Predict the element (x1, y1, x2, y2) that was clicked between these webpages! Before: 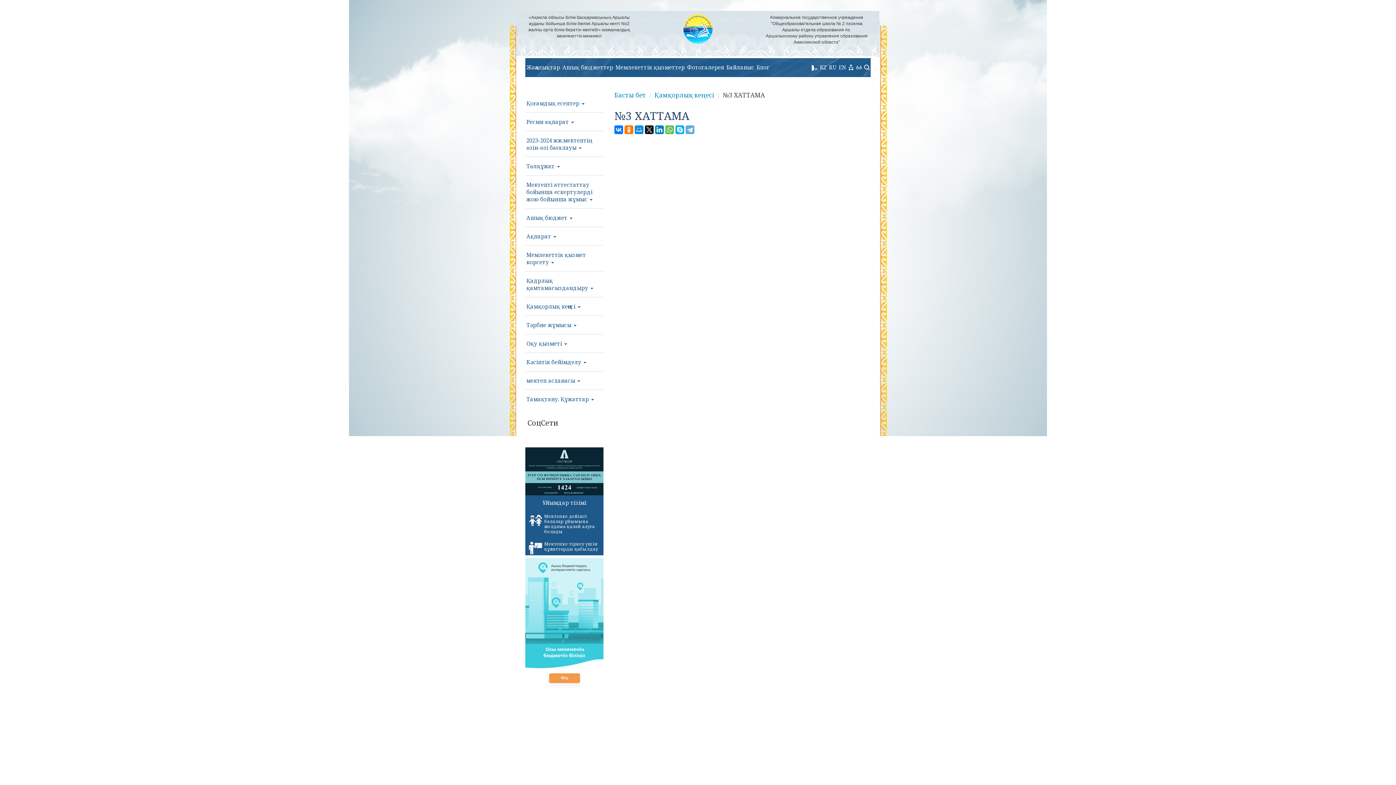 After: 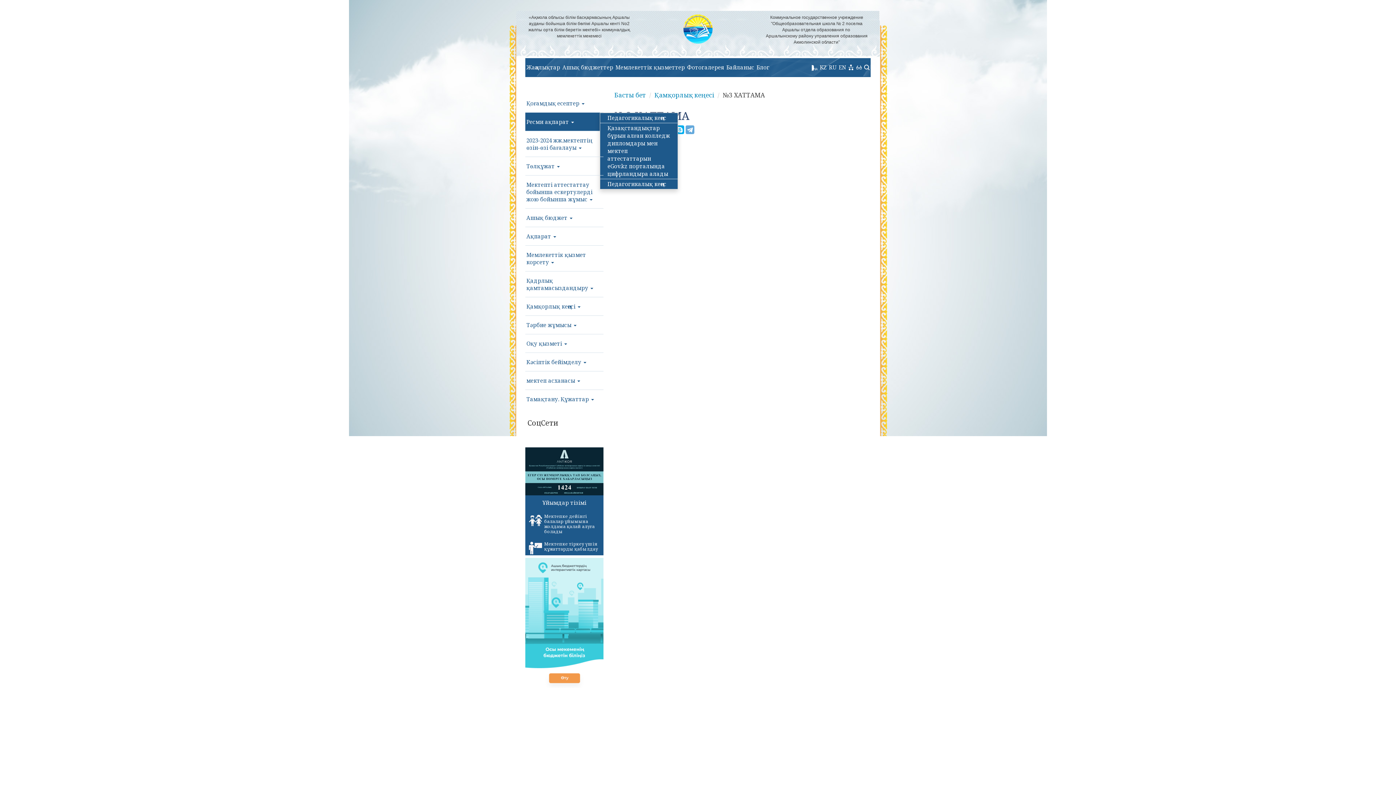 Action: label: Ресми ақпарат  bbox: (525, 112, 603, 130)